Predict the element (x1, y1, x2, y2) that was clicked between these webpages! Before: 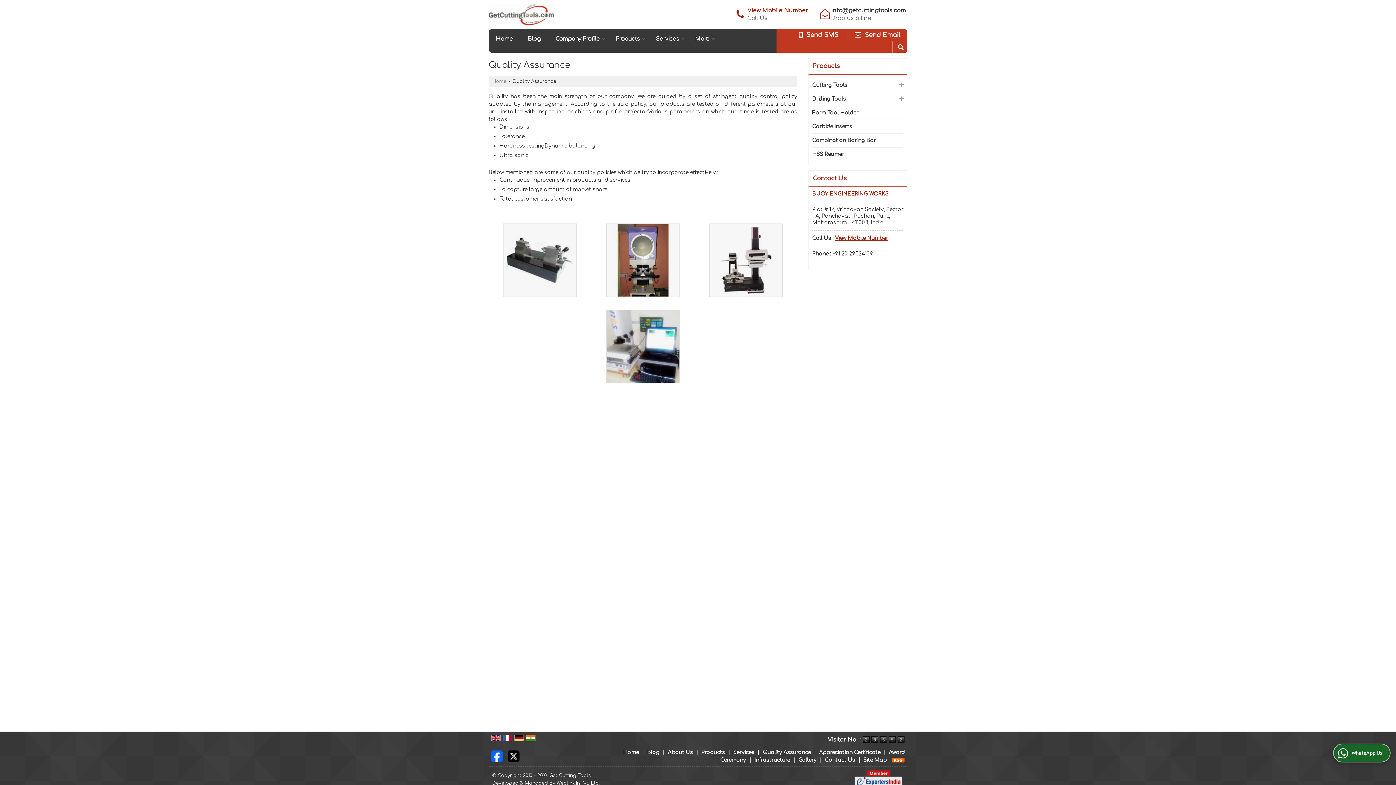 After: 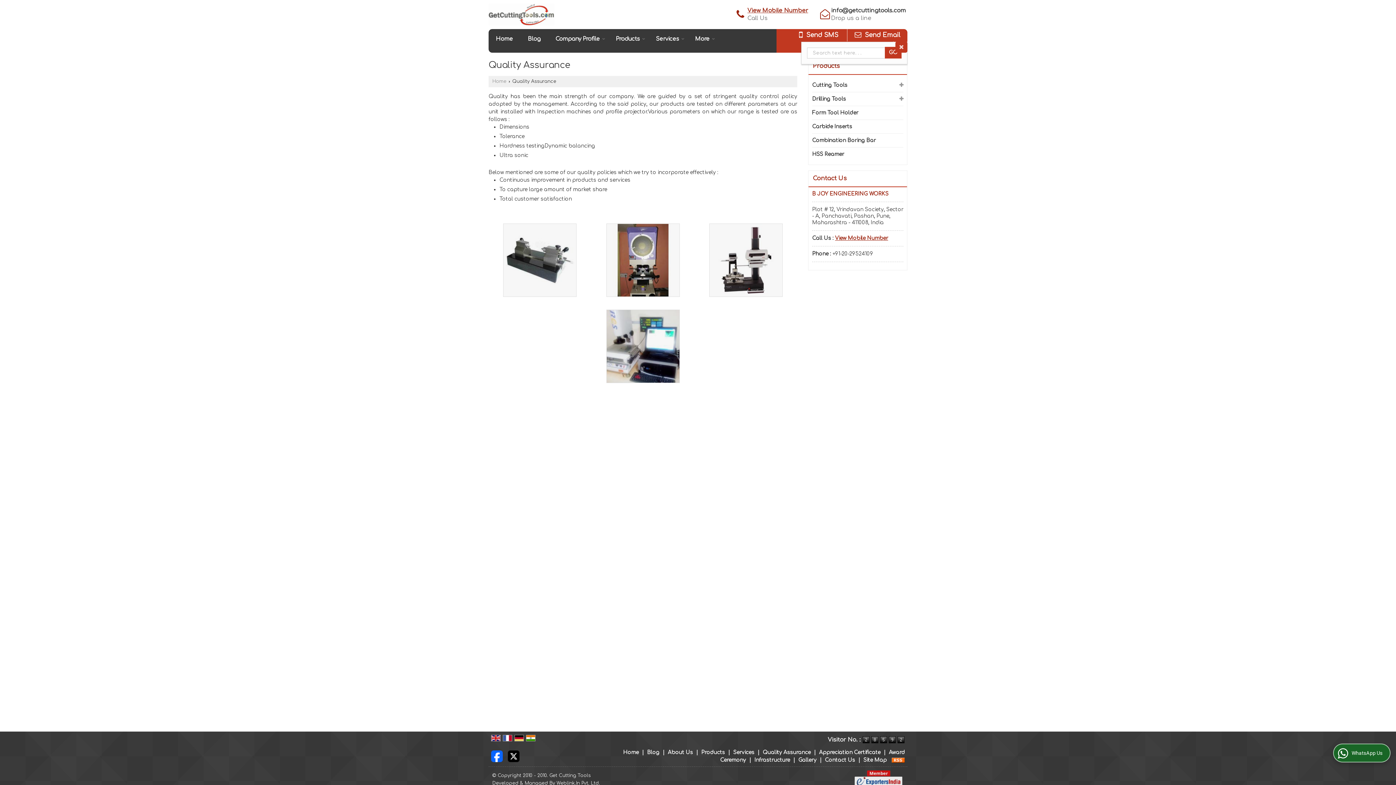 Action: bbox: (894, 41, 907, 52)